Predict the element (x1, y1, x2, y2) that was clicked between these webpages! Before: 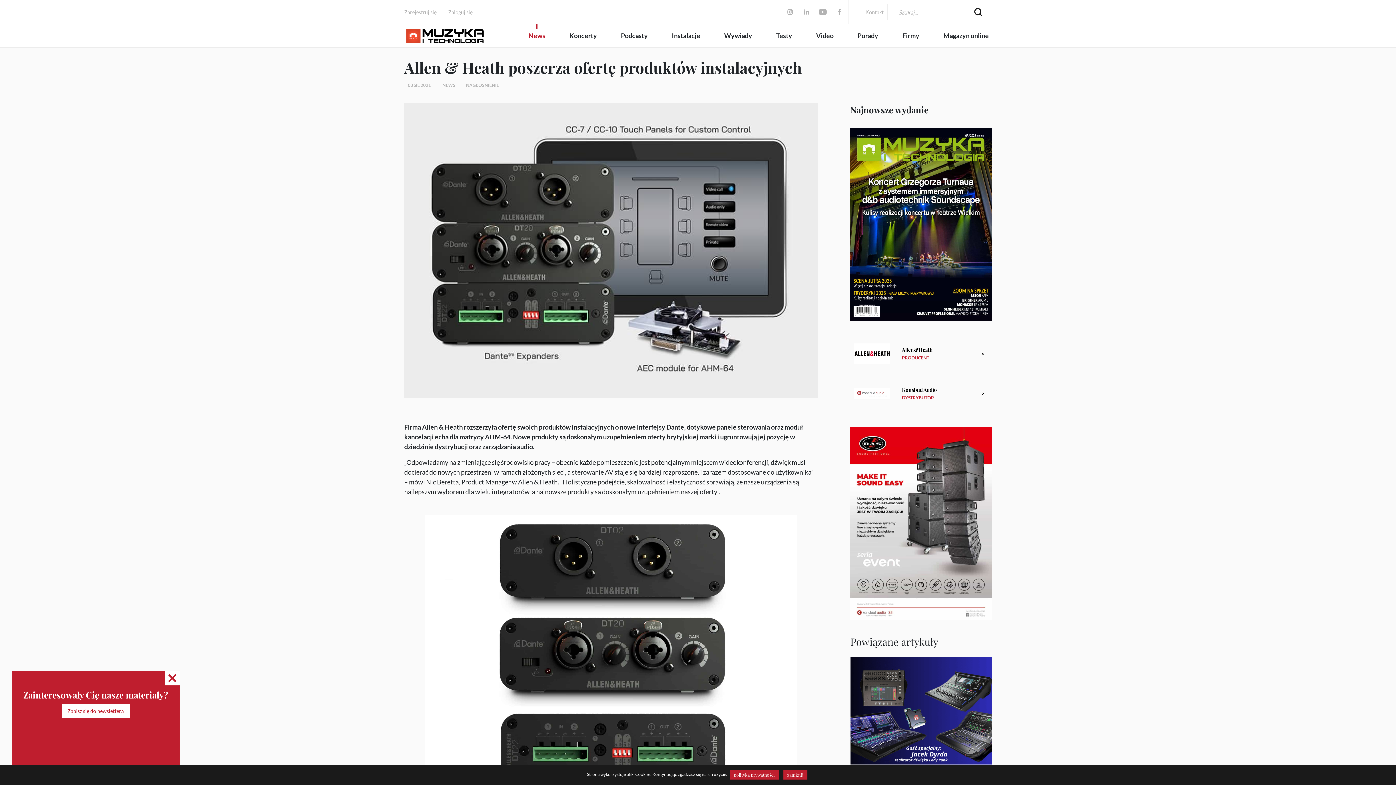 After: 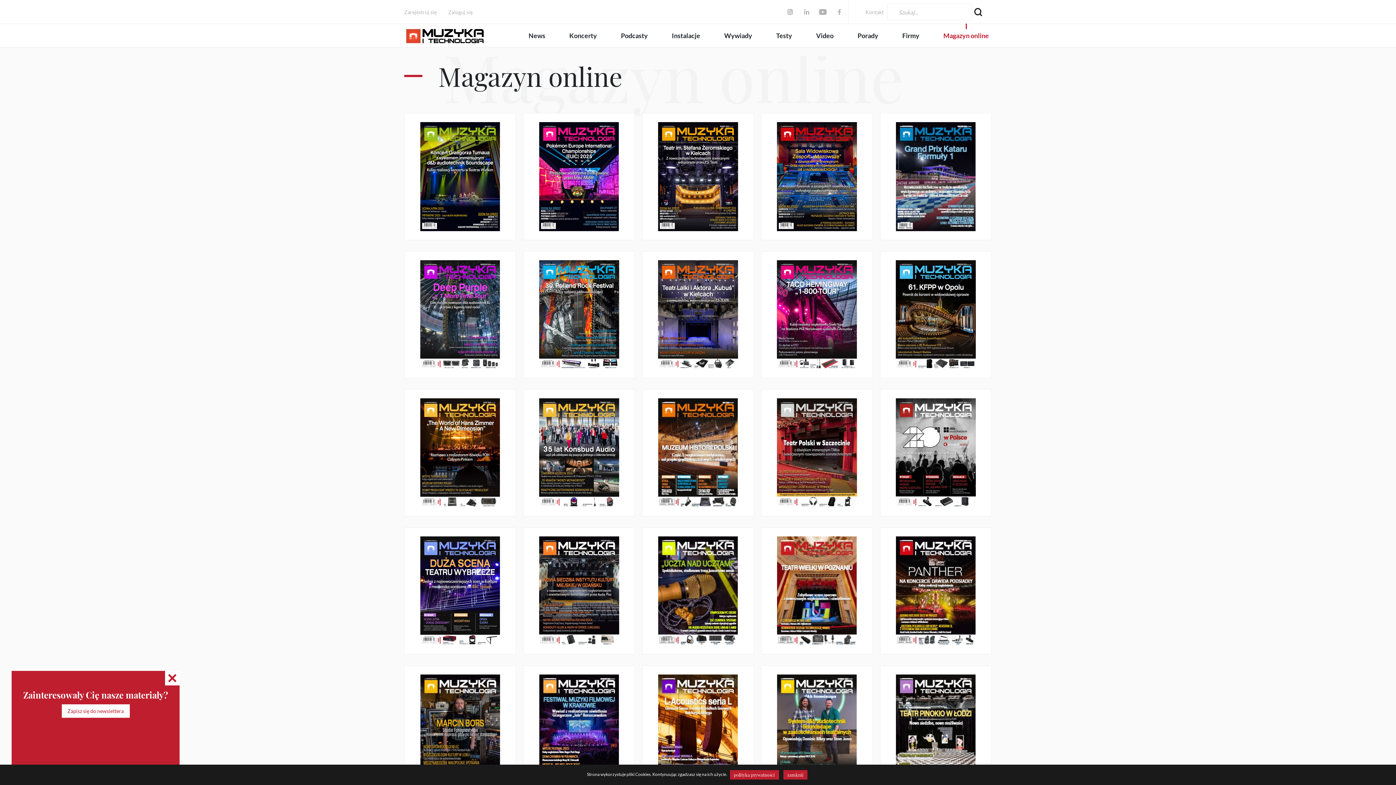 Action: bbox: (850, 128, 992, 321)